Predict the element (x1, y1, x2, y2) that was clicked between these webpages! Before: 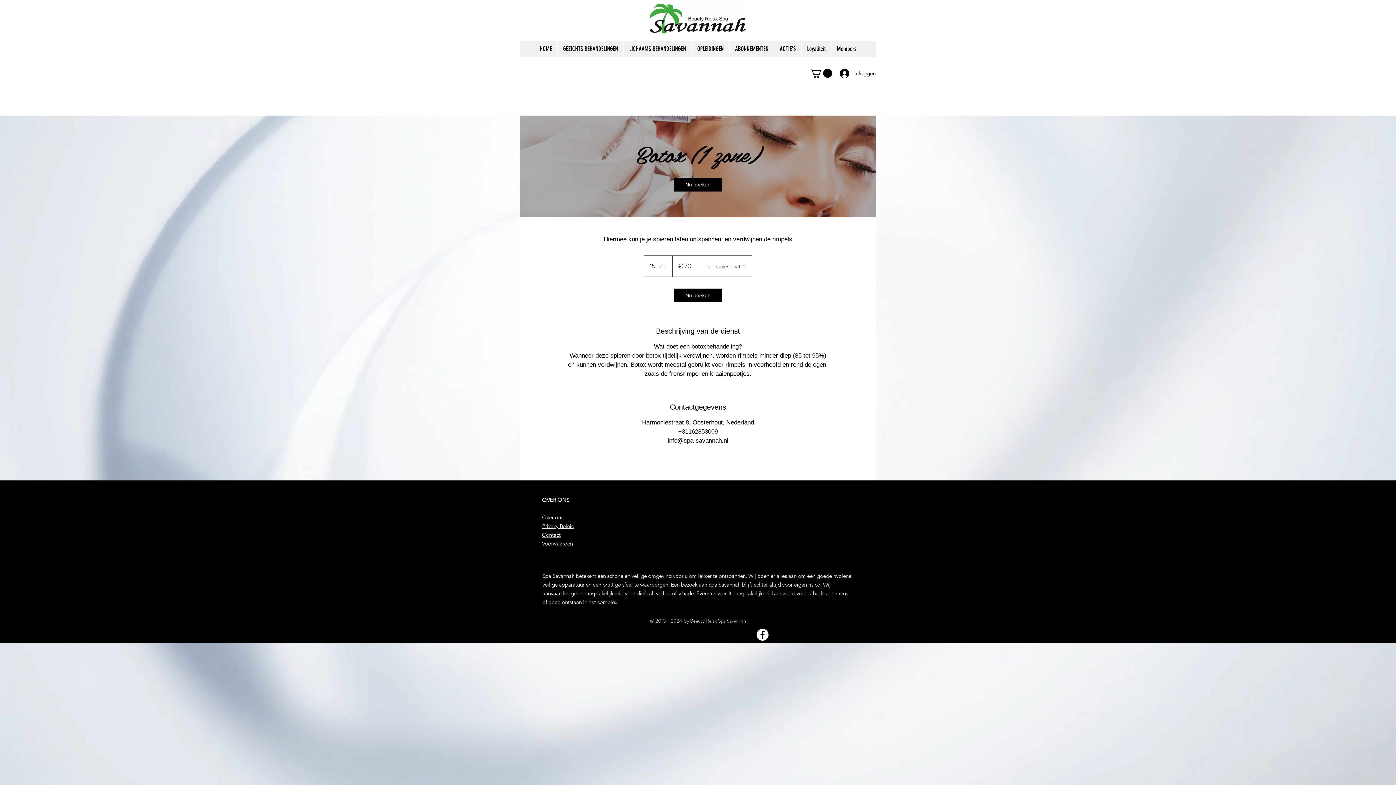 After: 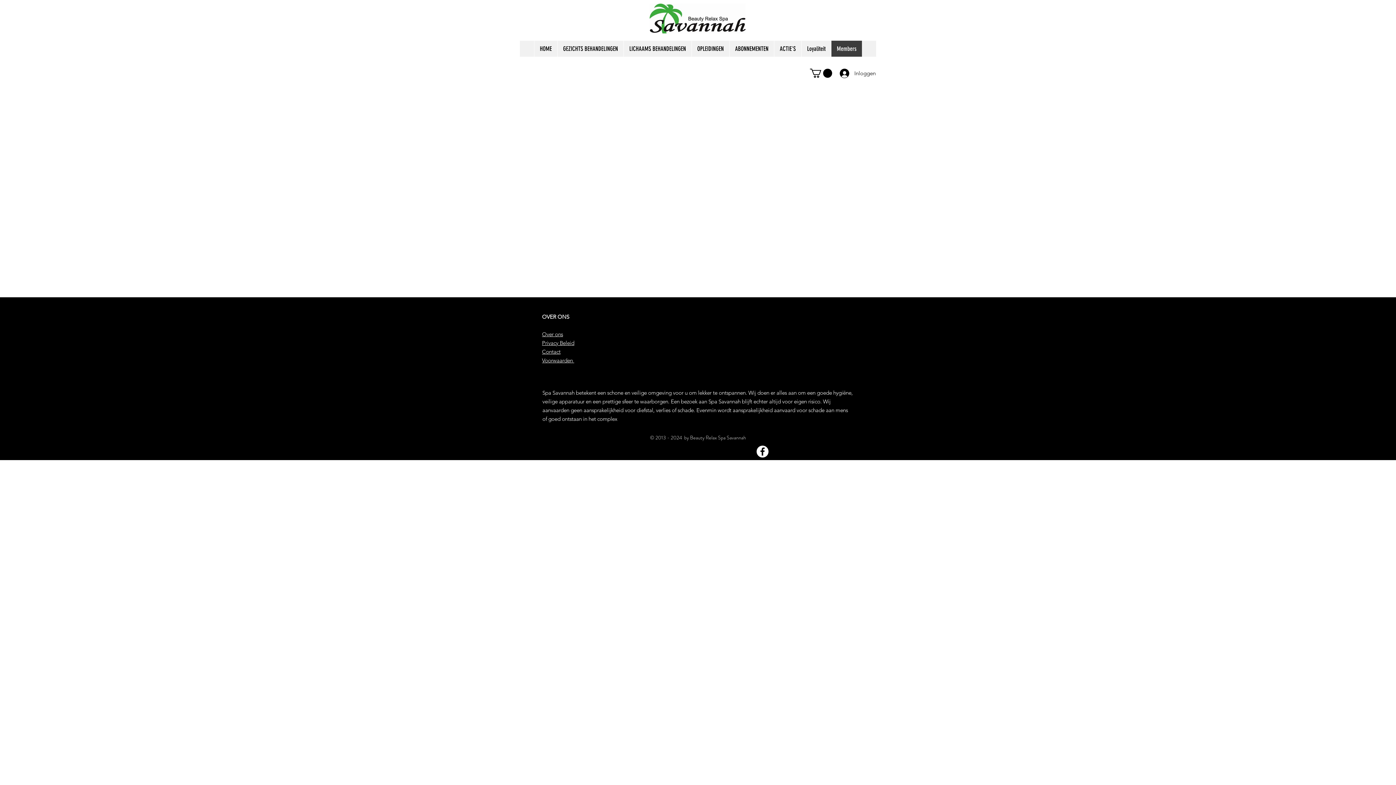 Action: bbox: (831, 40, 862, 56) label: Members